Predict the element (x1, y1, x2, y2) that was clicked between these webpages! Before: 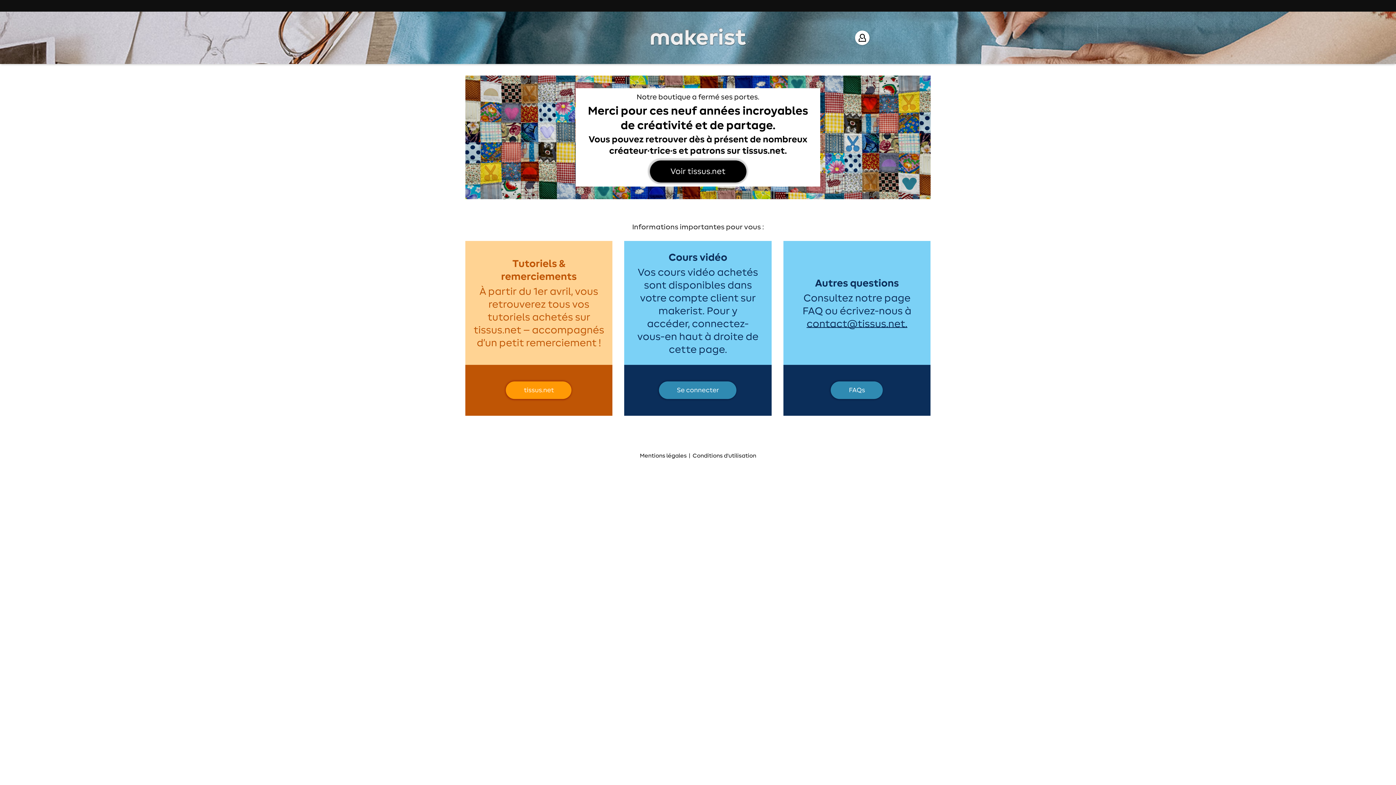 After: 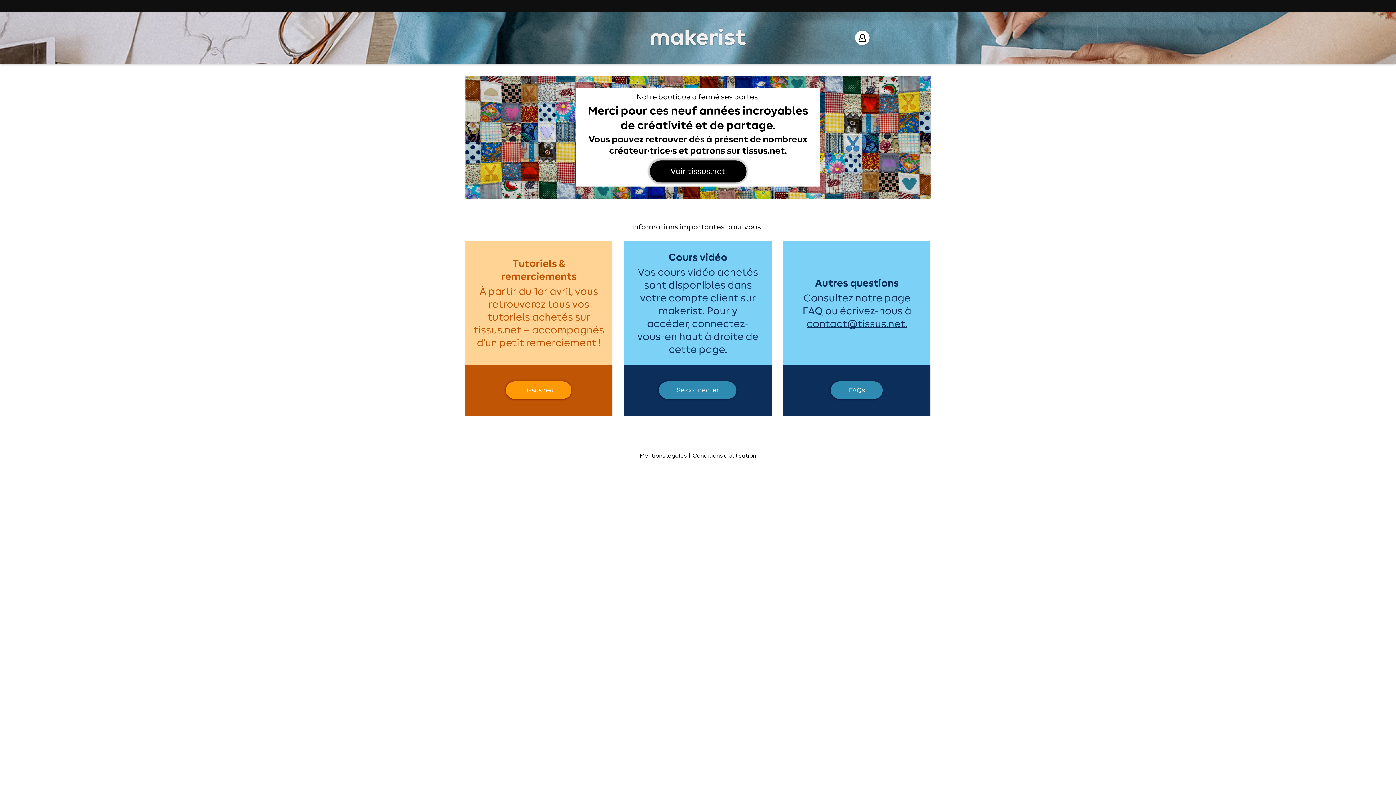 Action: bbox: (624, 241, 771, 415)